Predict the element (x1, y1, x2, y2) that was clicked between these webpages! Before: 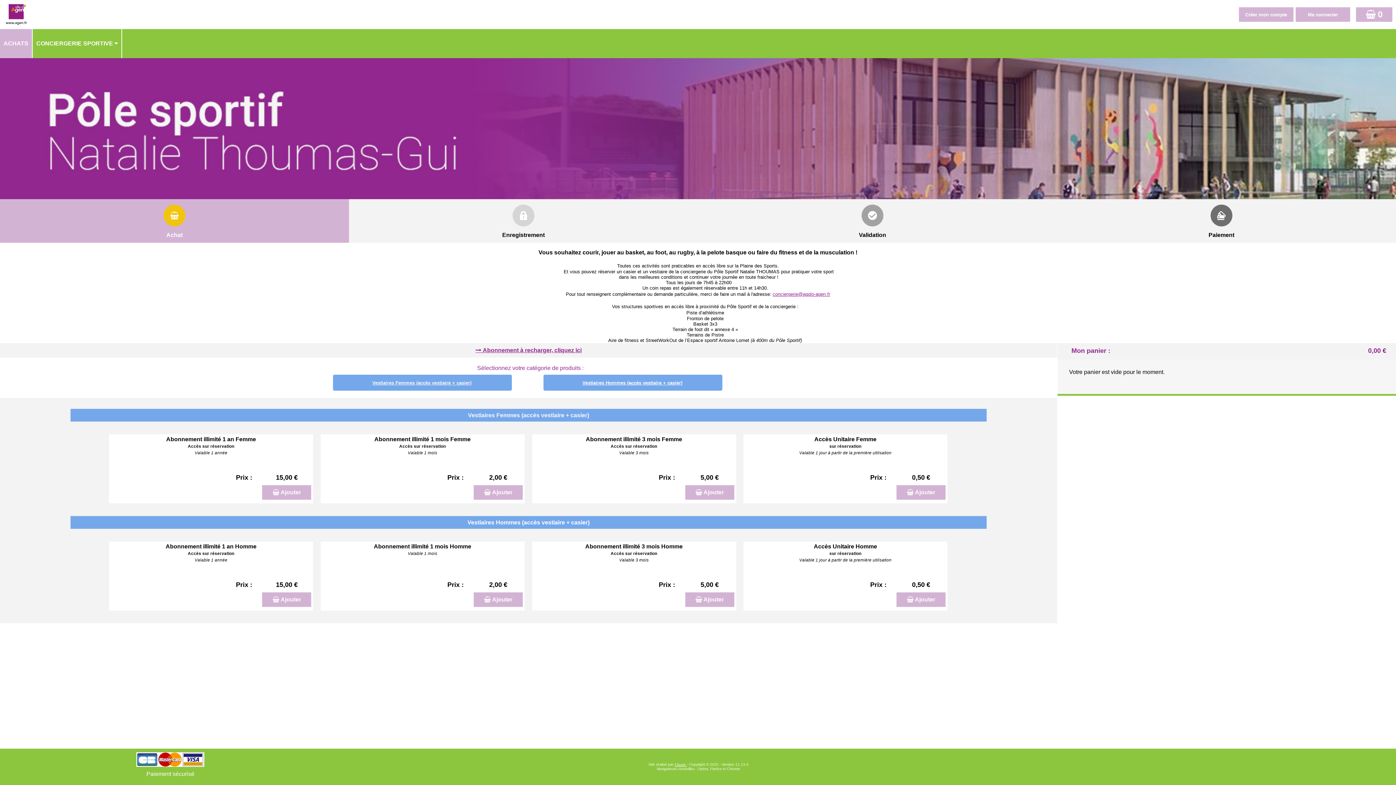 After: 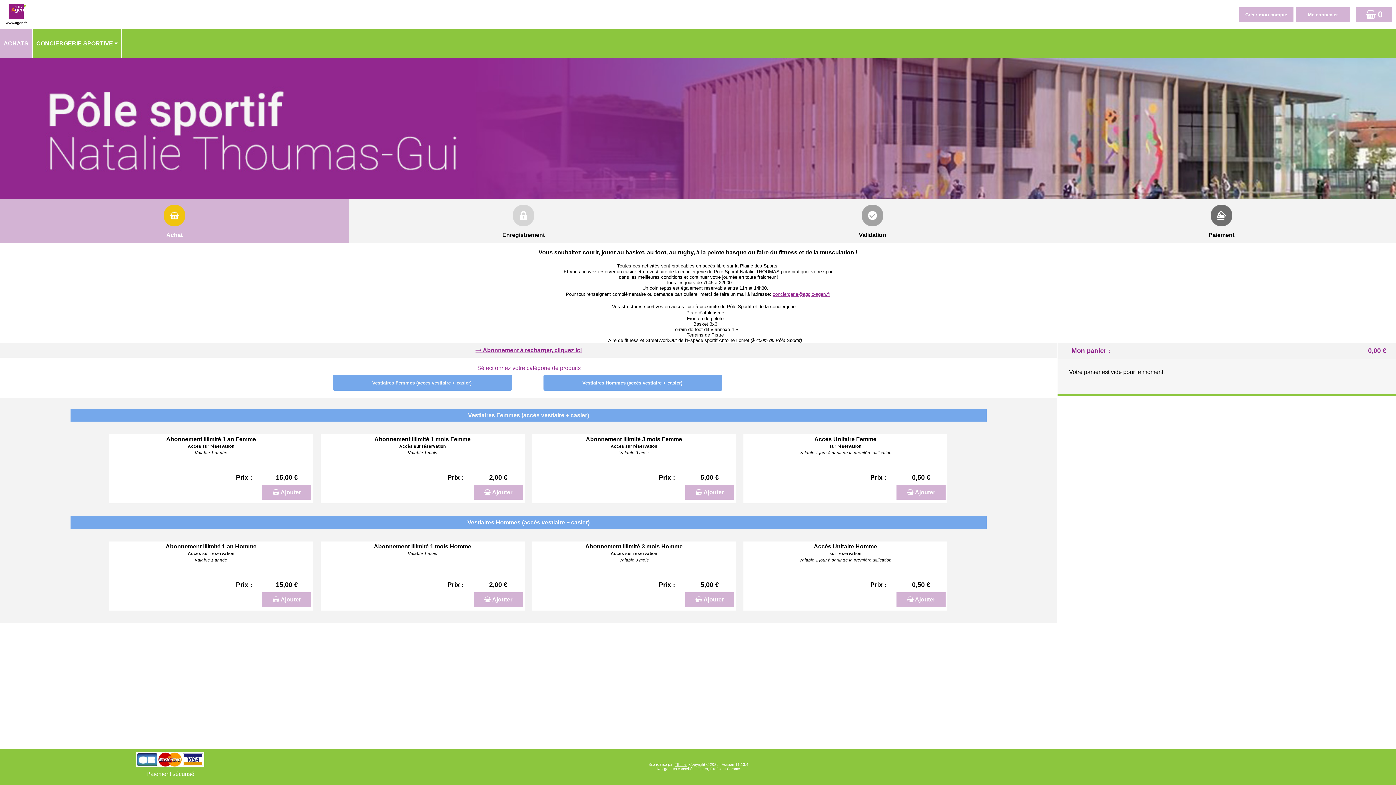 Action: label: Vestiaires Femmes (accès vestiaire + casier) bbox: (468, 412, 589, 418)